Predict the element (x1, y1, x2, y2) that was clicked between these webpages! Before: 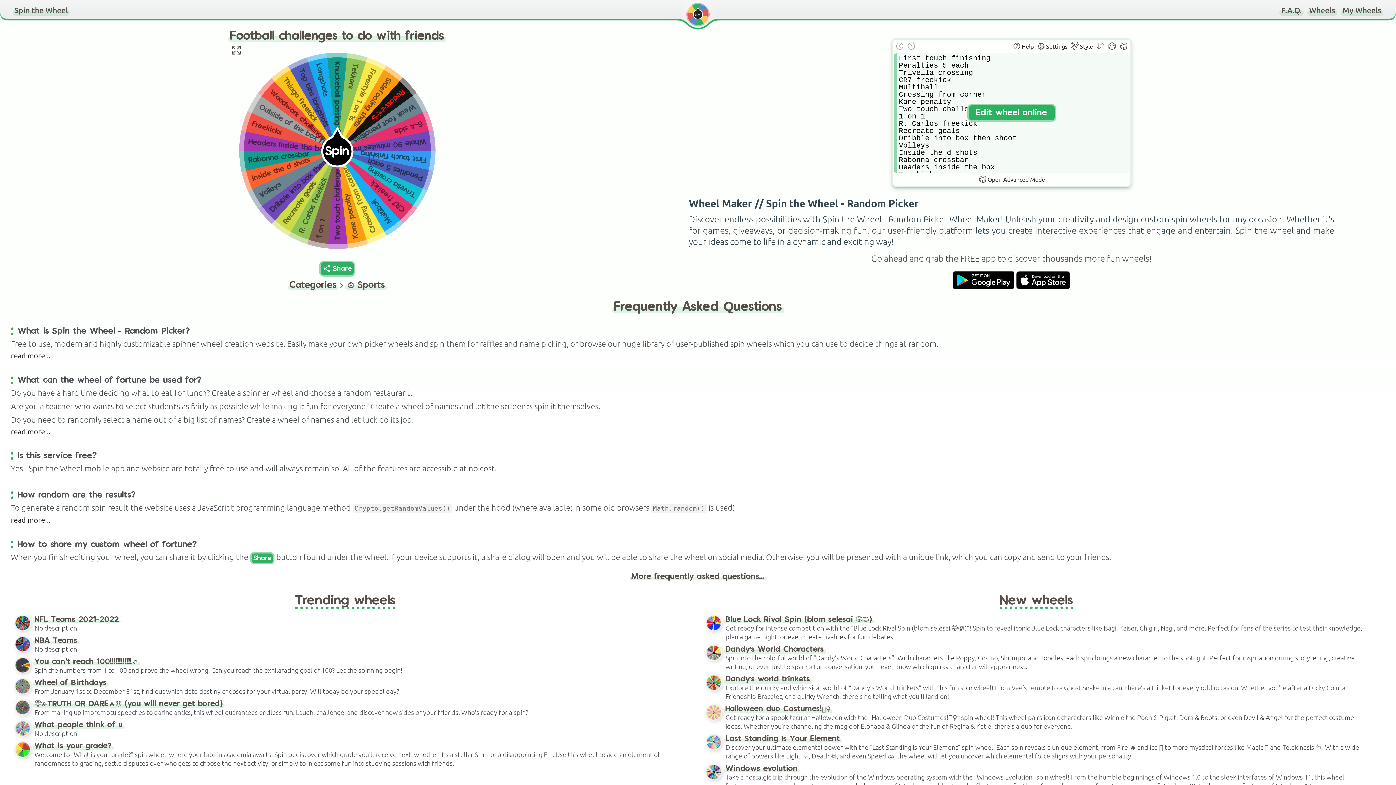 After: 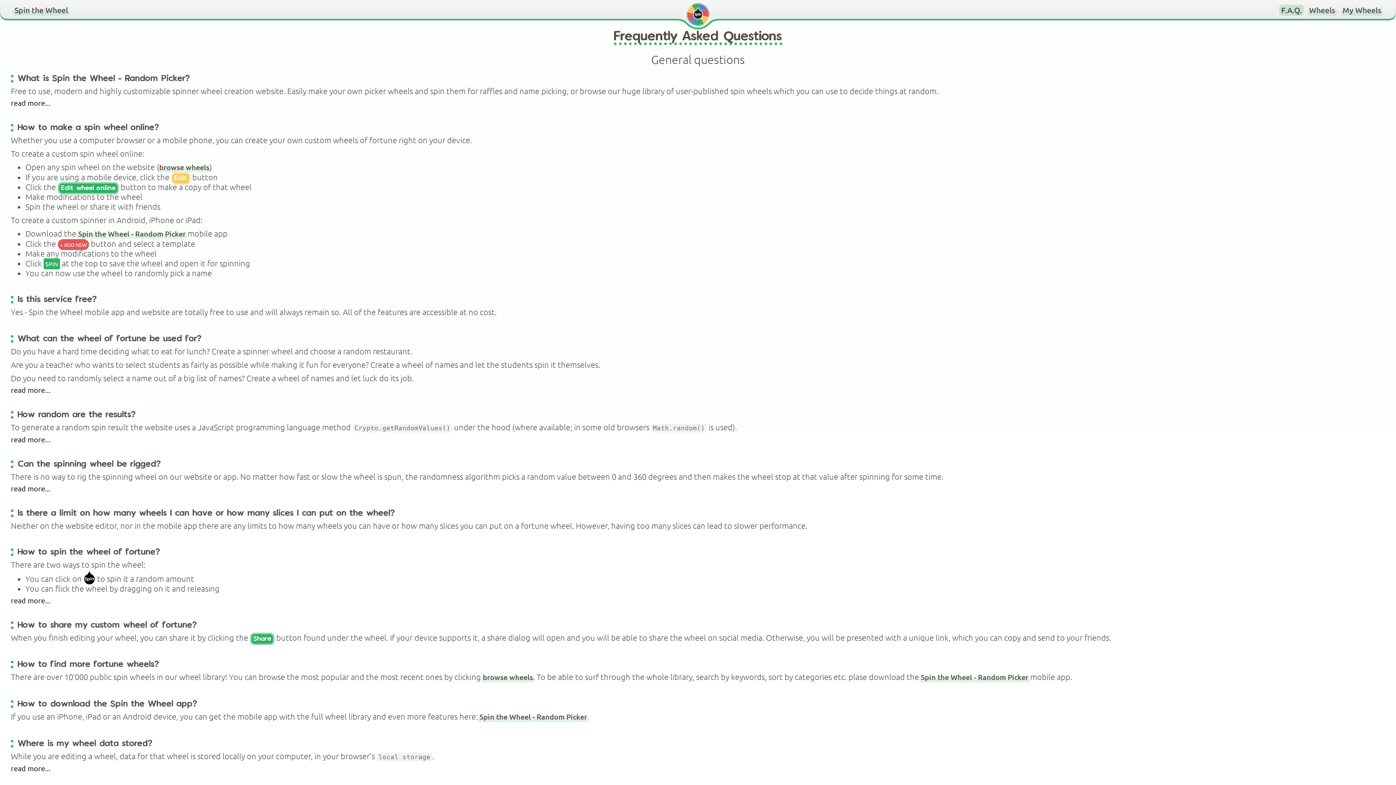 Action: label: F.A.Q. bbox: (1281, 6, 1302, 14)